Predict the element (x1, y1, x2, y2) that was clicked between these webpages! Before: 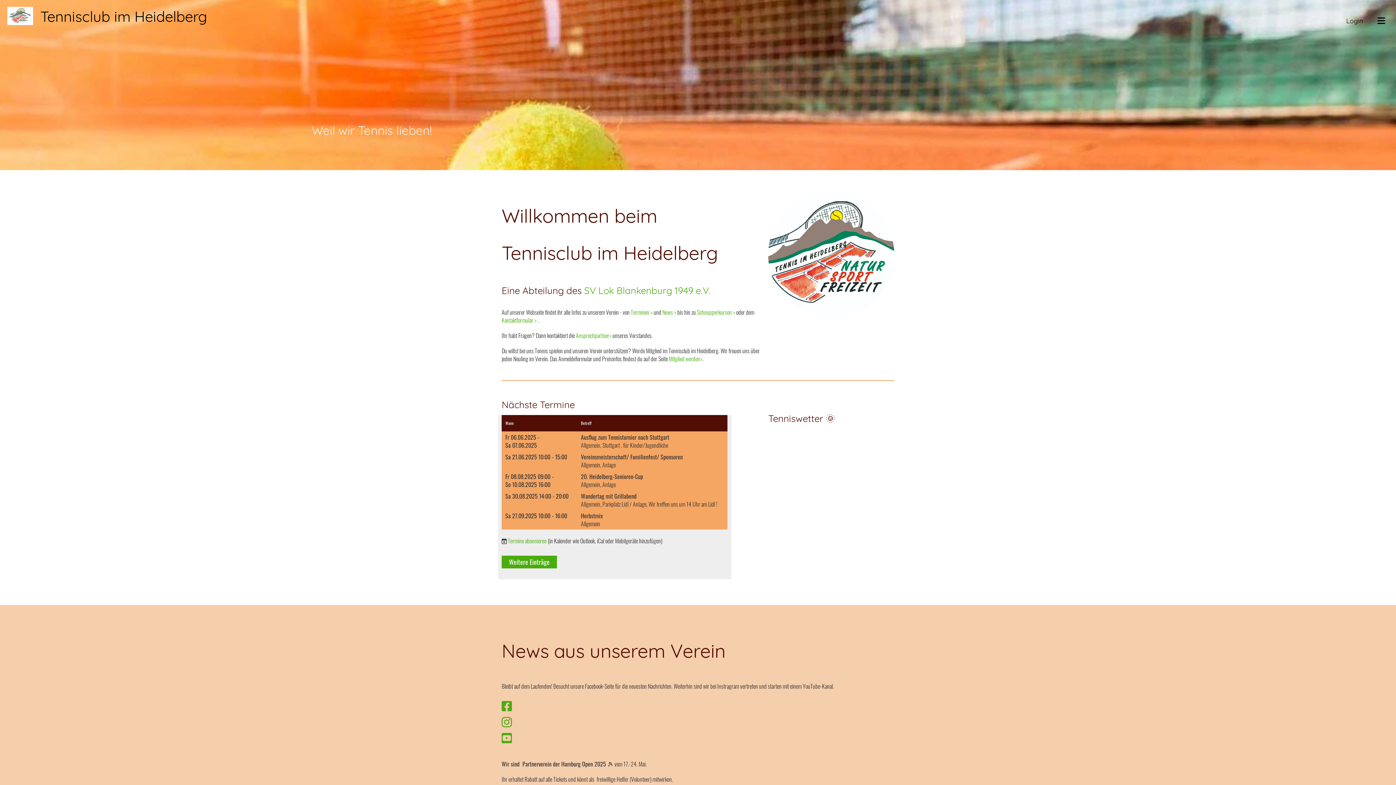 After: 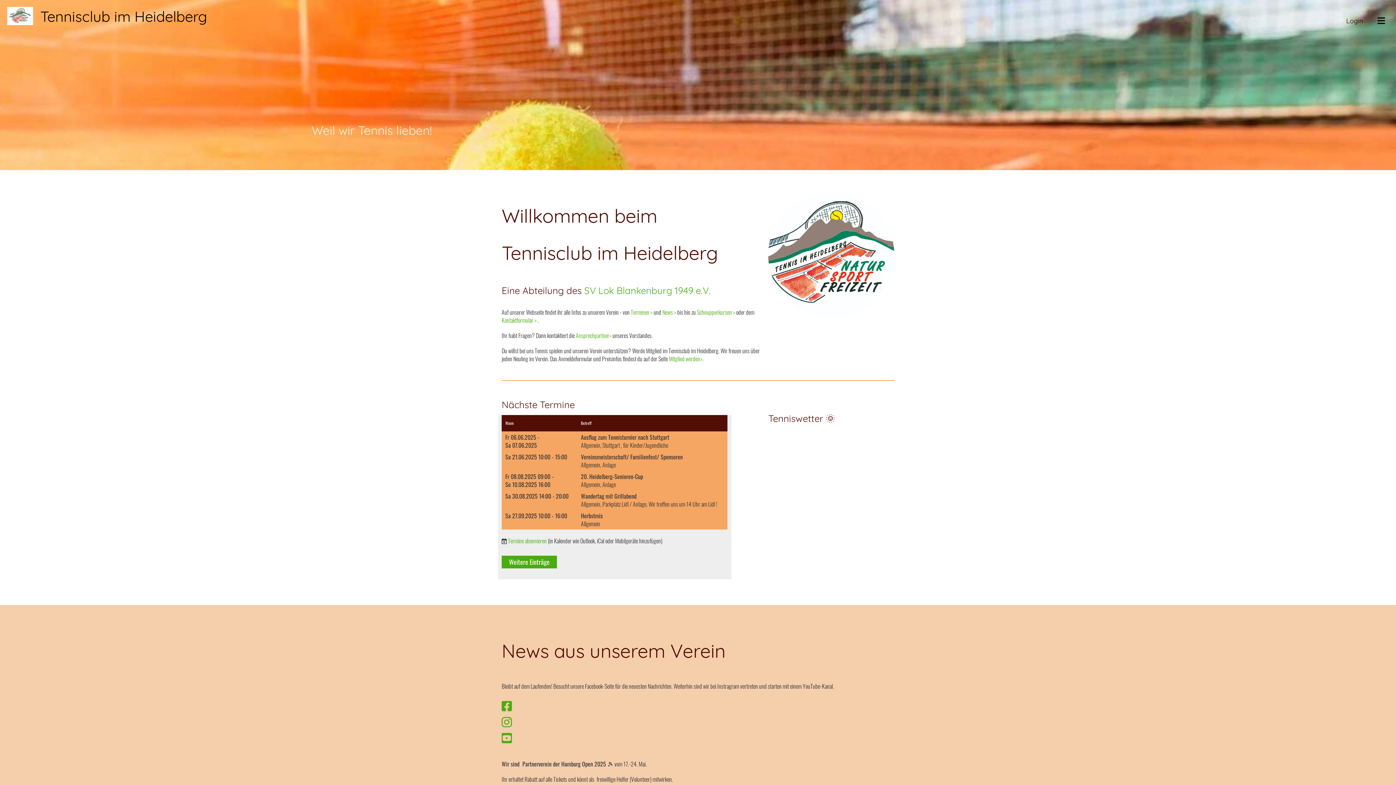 Action: label: Tennisclub im Heidelberg bbox: (40, 6, 207, 26)